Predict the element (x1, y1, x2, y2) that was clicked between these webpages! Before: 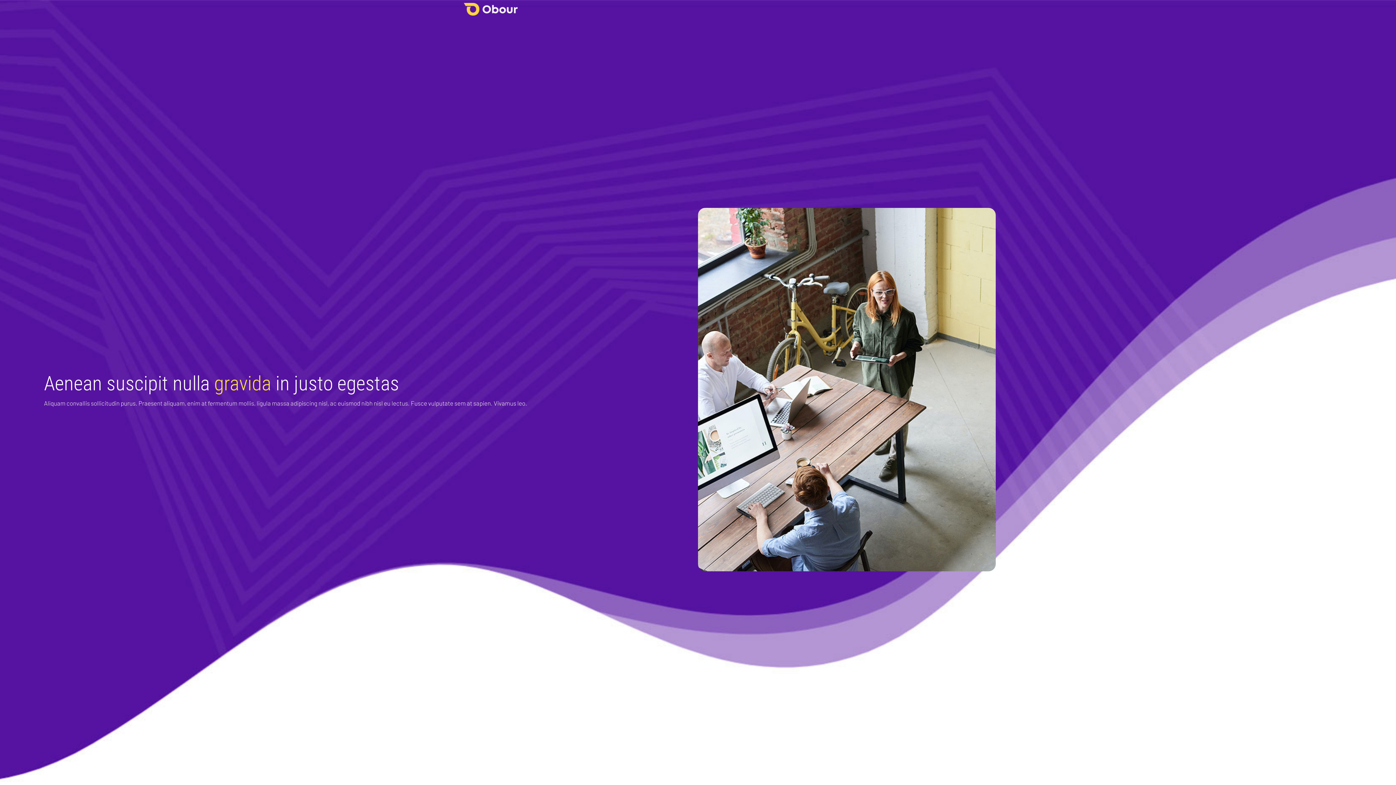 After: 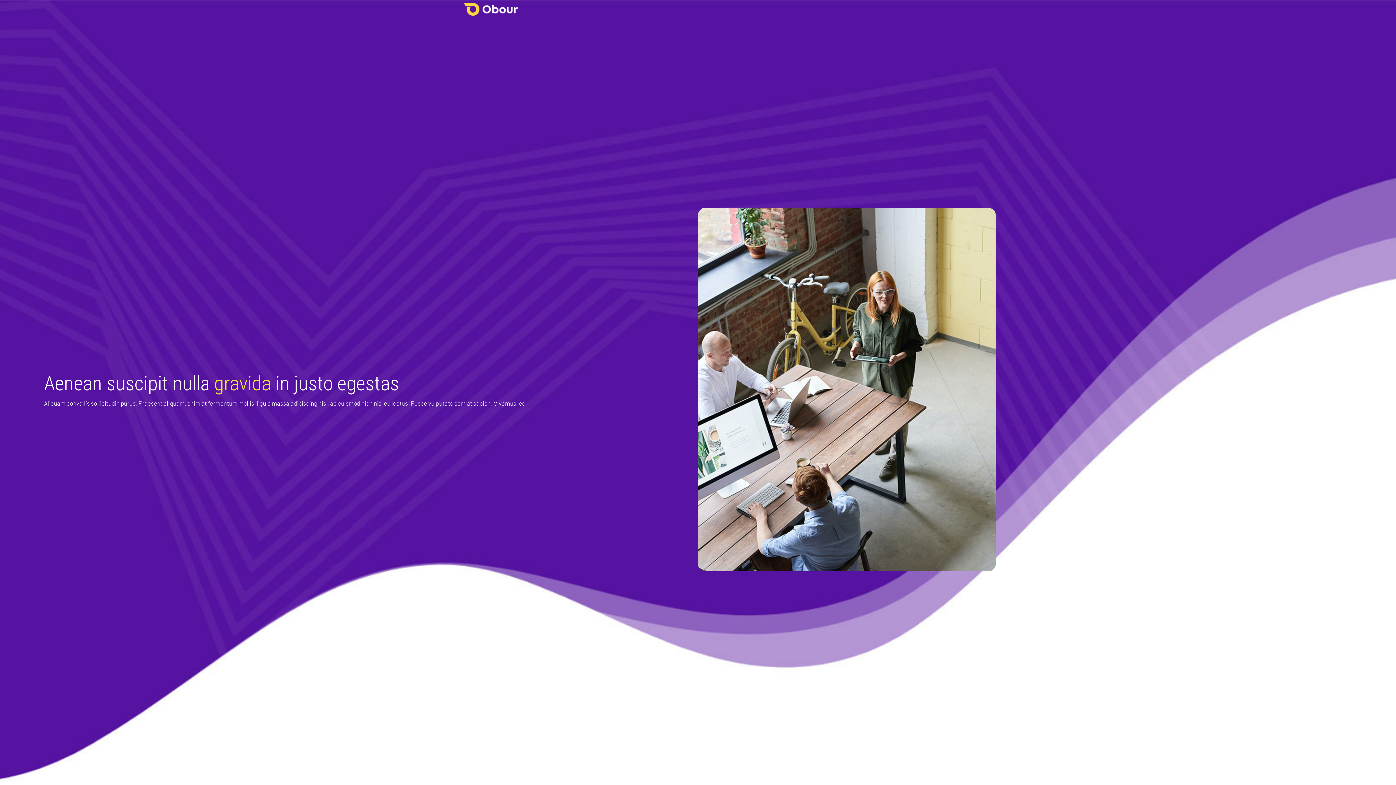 Action: bbox: (463, 2, 517, 15)